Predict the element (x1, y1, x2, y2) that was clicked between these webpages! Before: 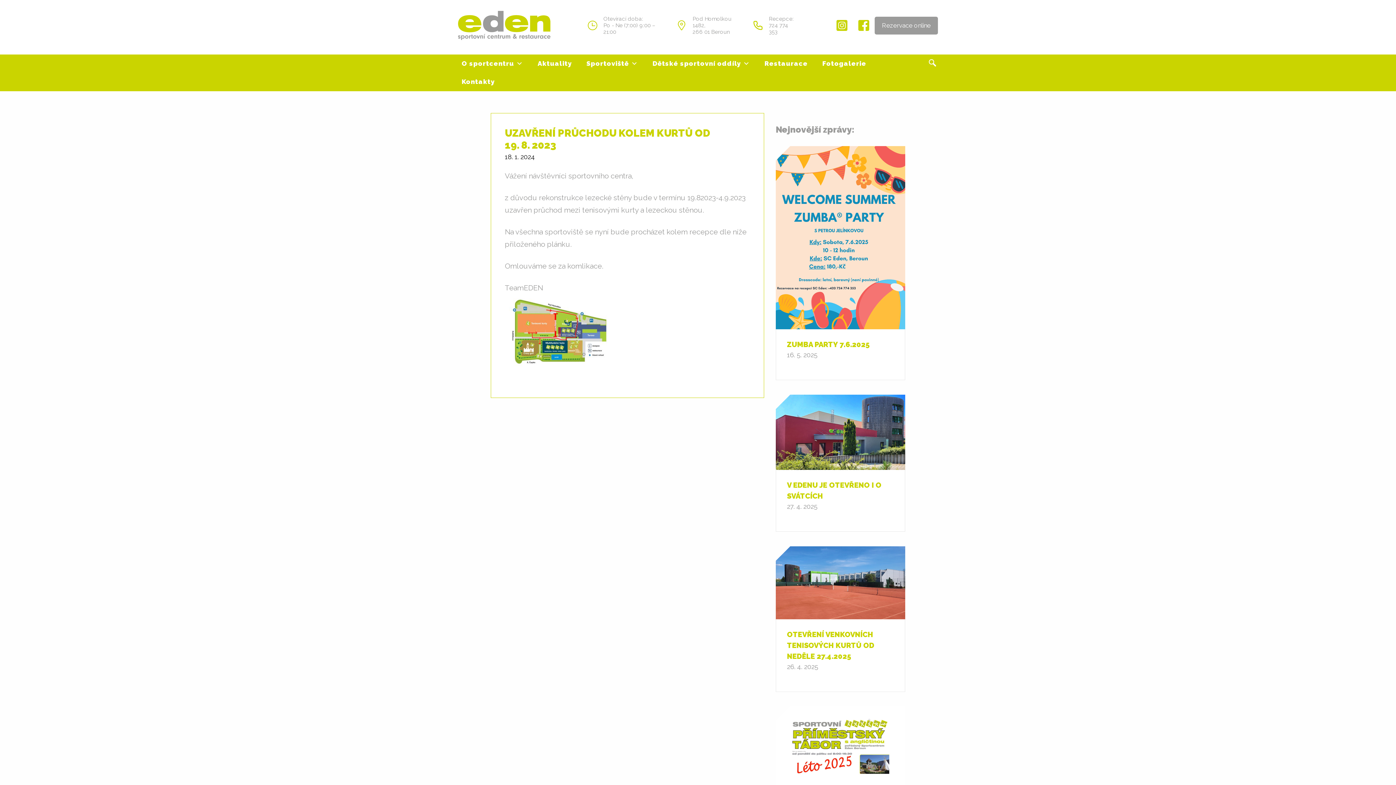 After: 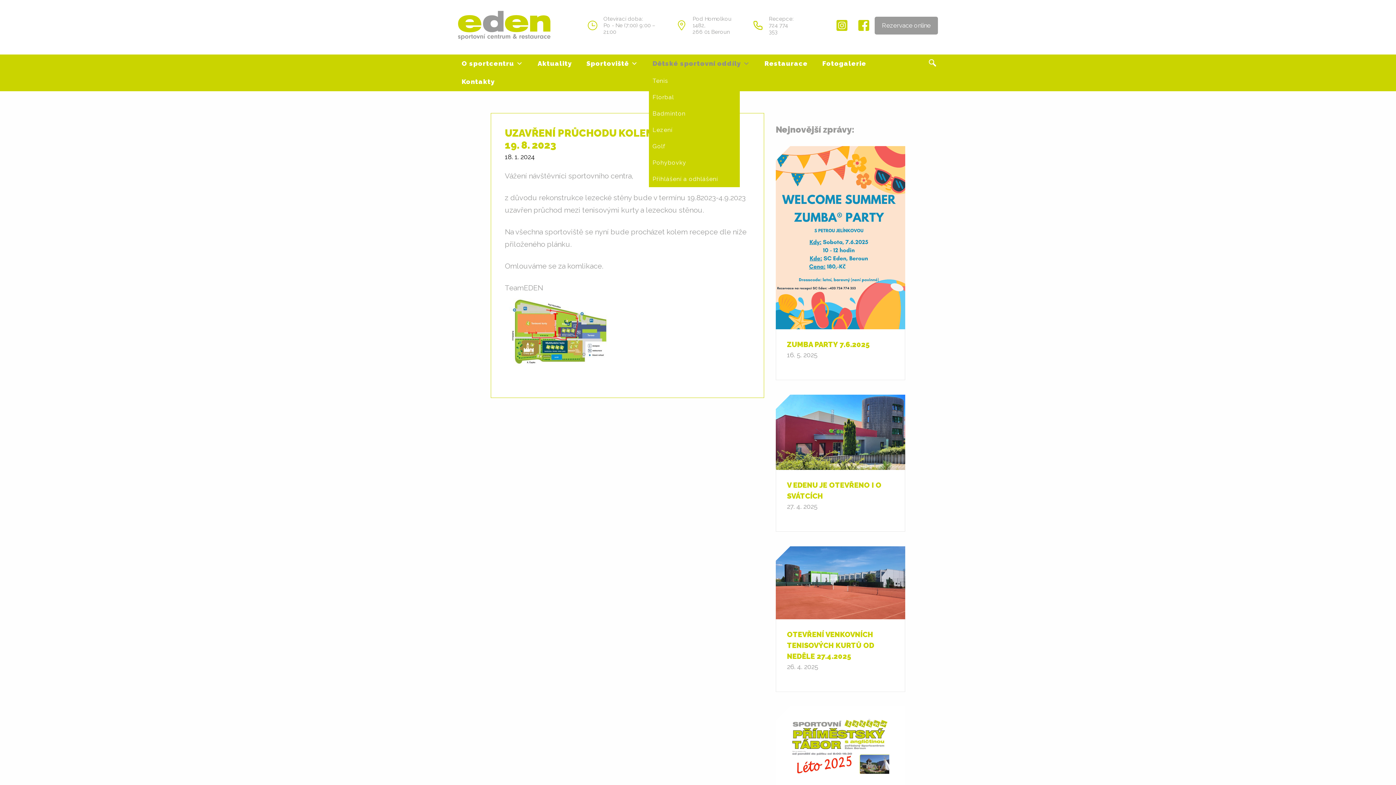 Action: bbox: (649, 54, 750, 72) label: Dětské sportovní oddíly